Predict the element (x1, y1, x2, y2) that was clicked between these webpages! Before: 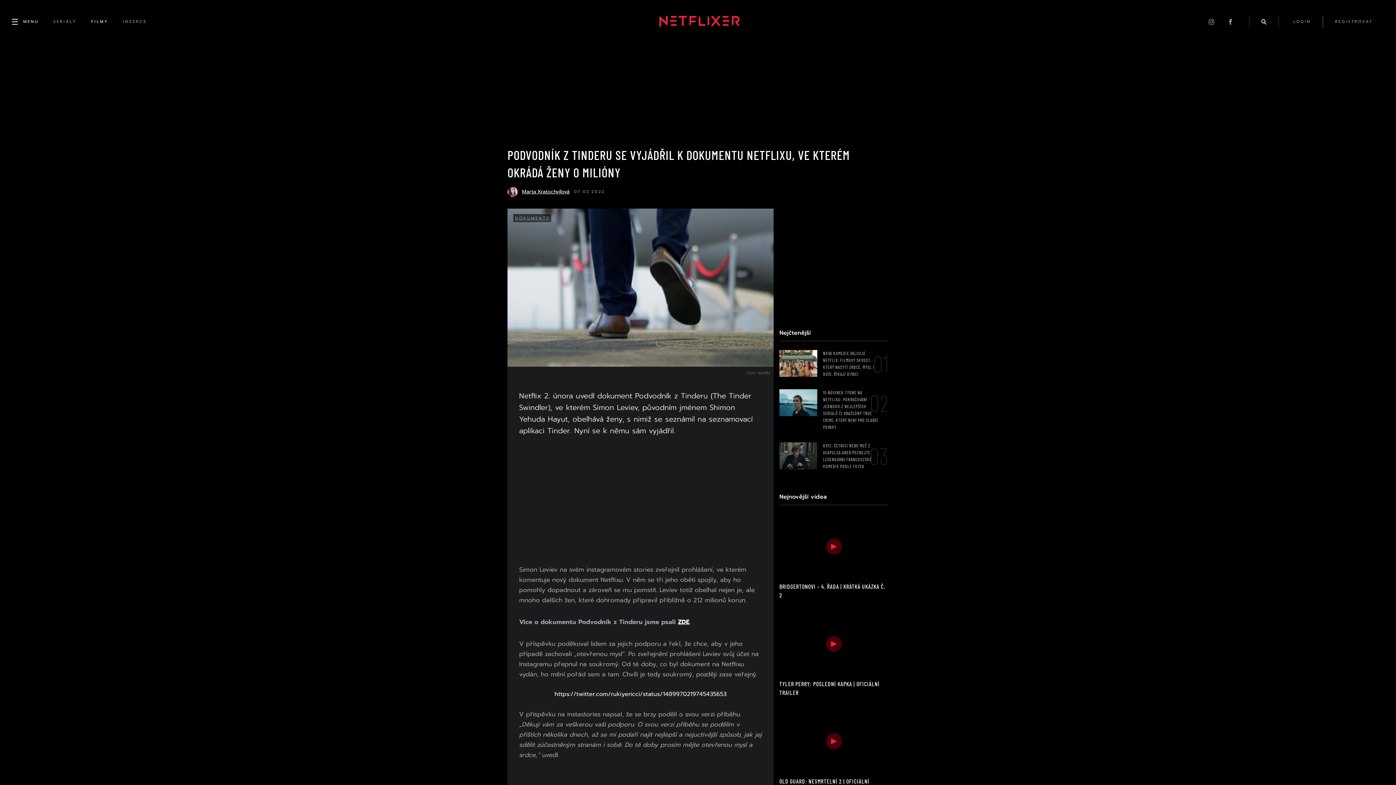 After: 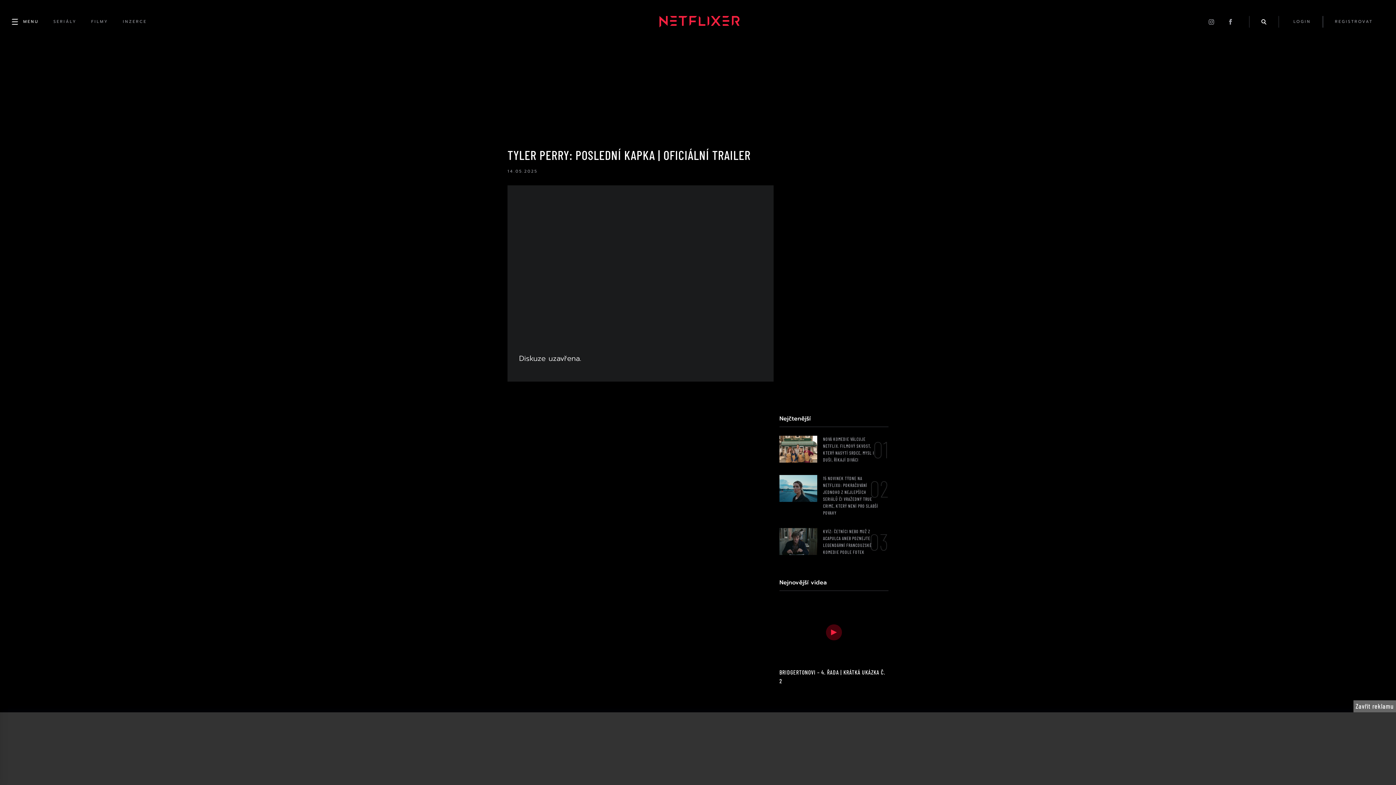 Action: bbox: (779, 611, 888, 697) label: TYLER PERRY: POSLEDNÍ KAPKA | OFICIÁLNÍ TRAILER